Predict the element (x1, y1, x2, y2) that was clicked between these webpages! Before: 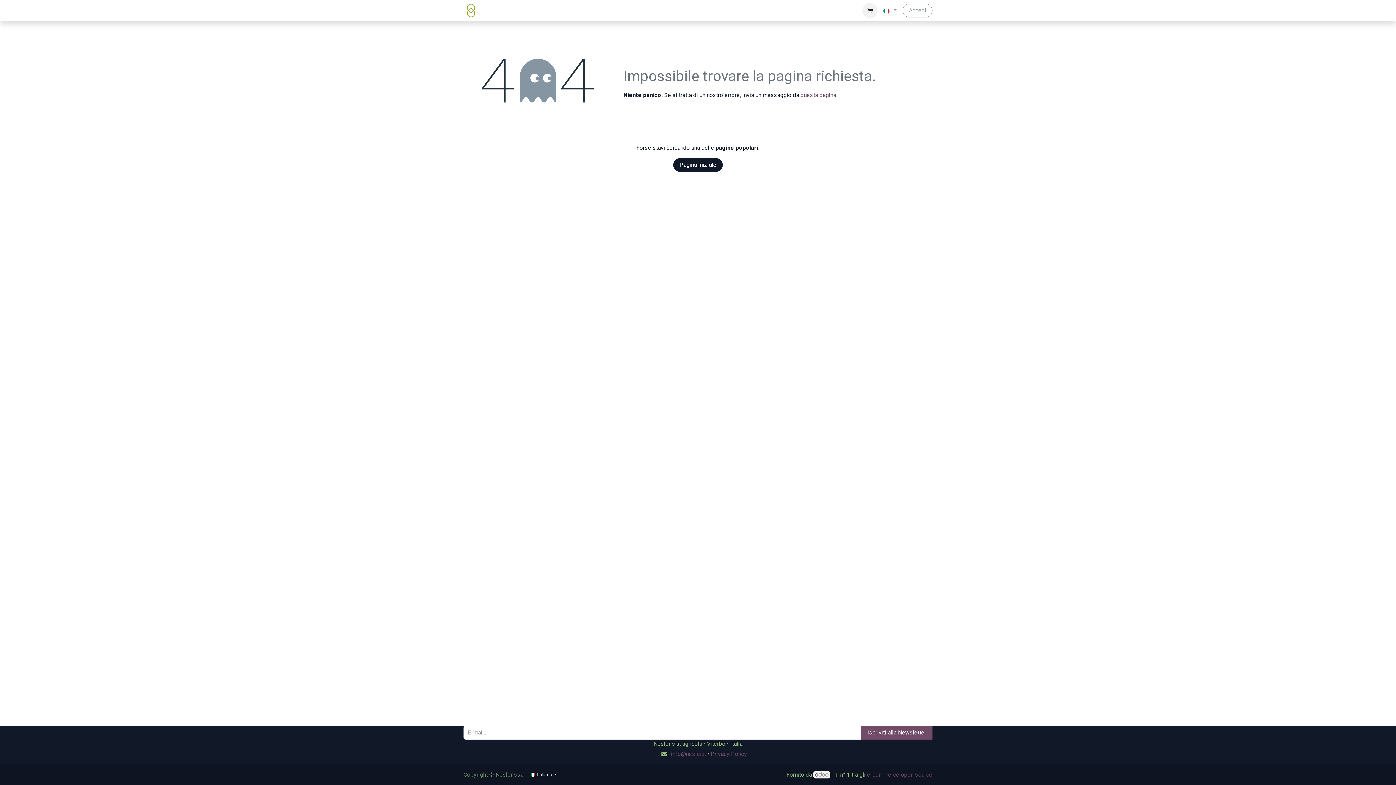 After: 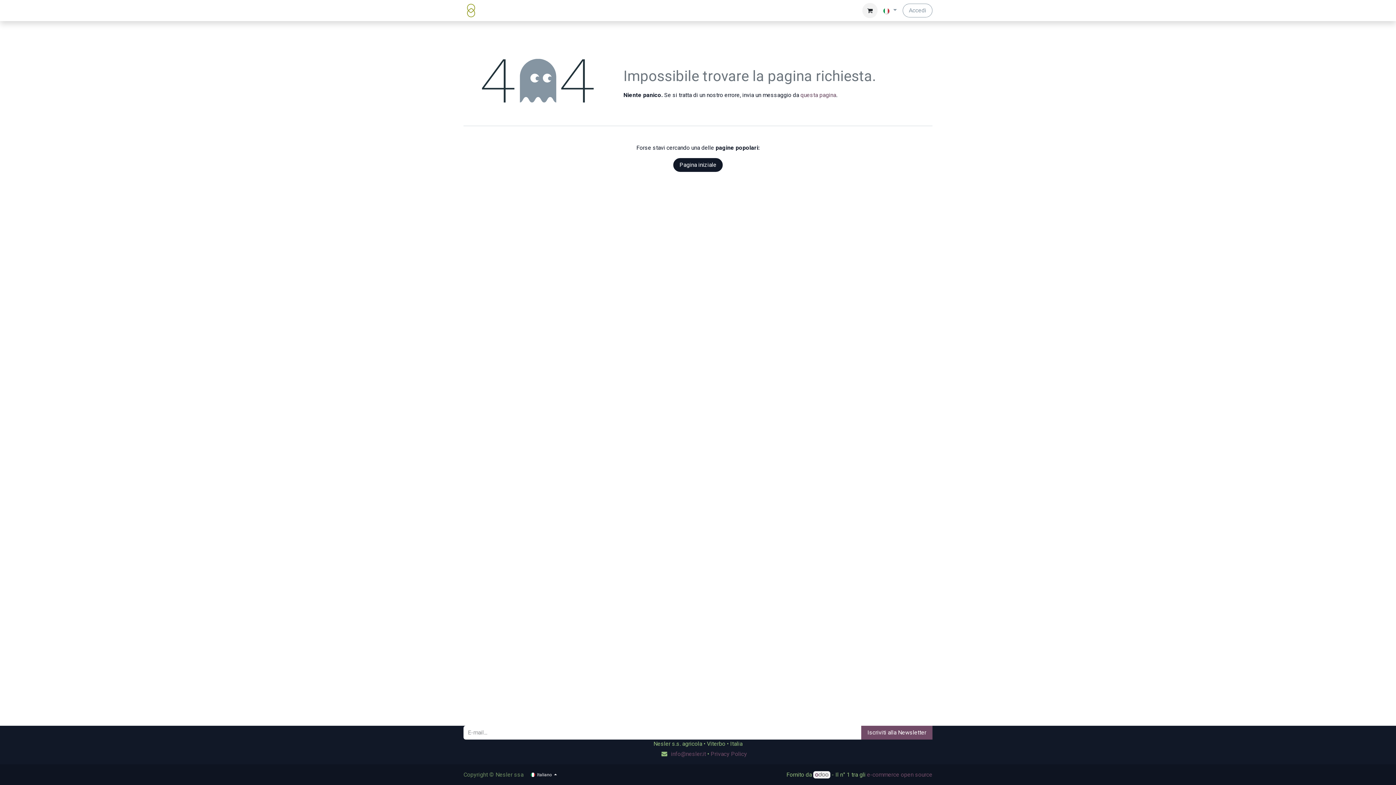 Action: bbox: (813, 771, 830, 778)